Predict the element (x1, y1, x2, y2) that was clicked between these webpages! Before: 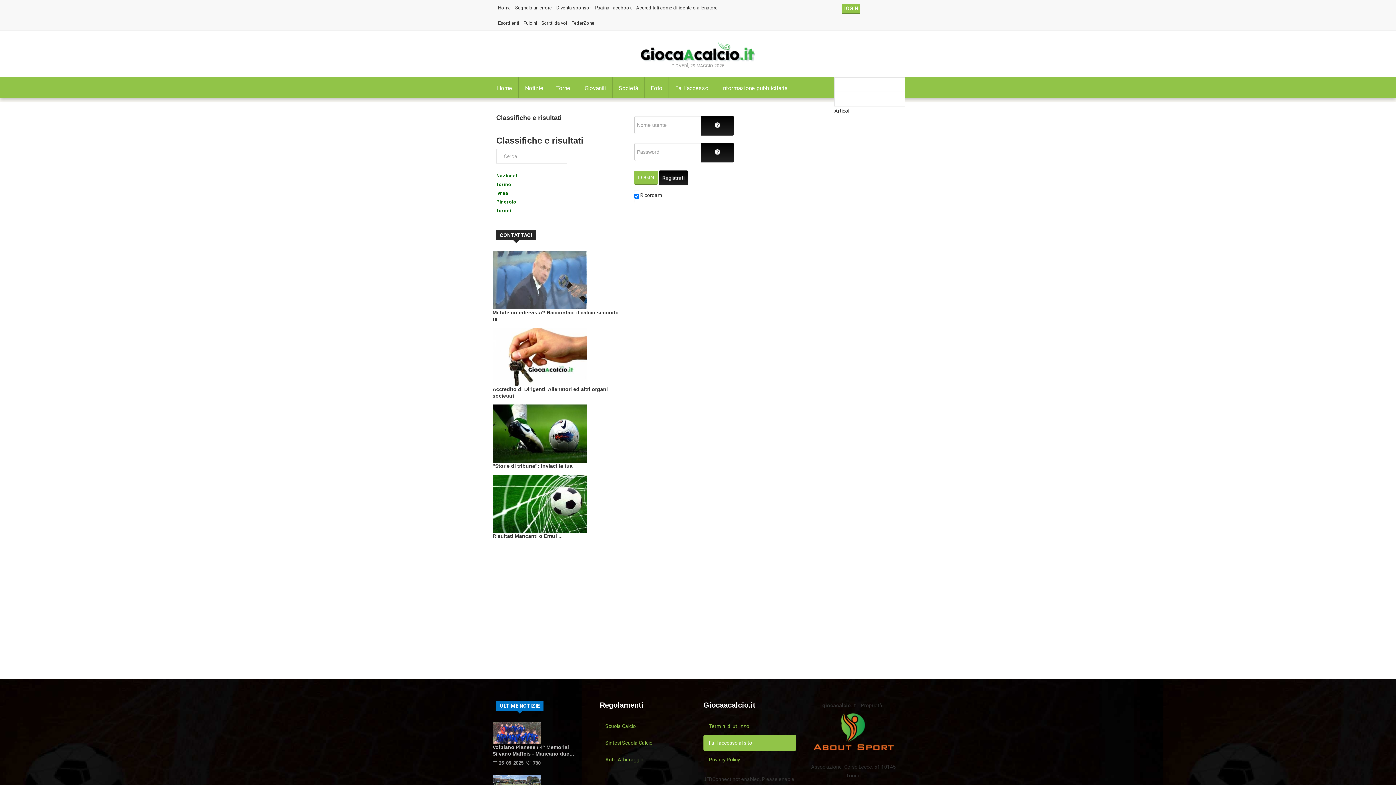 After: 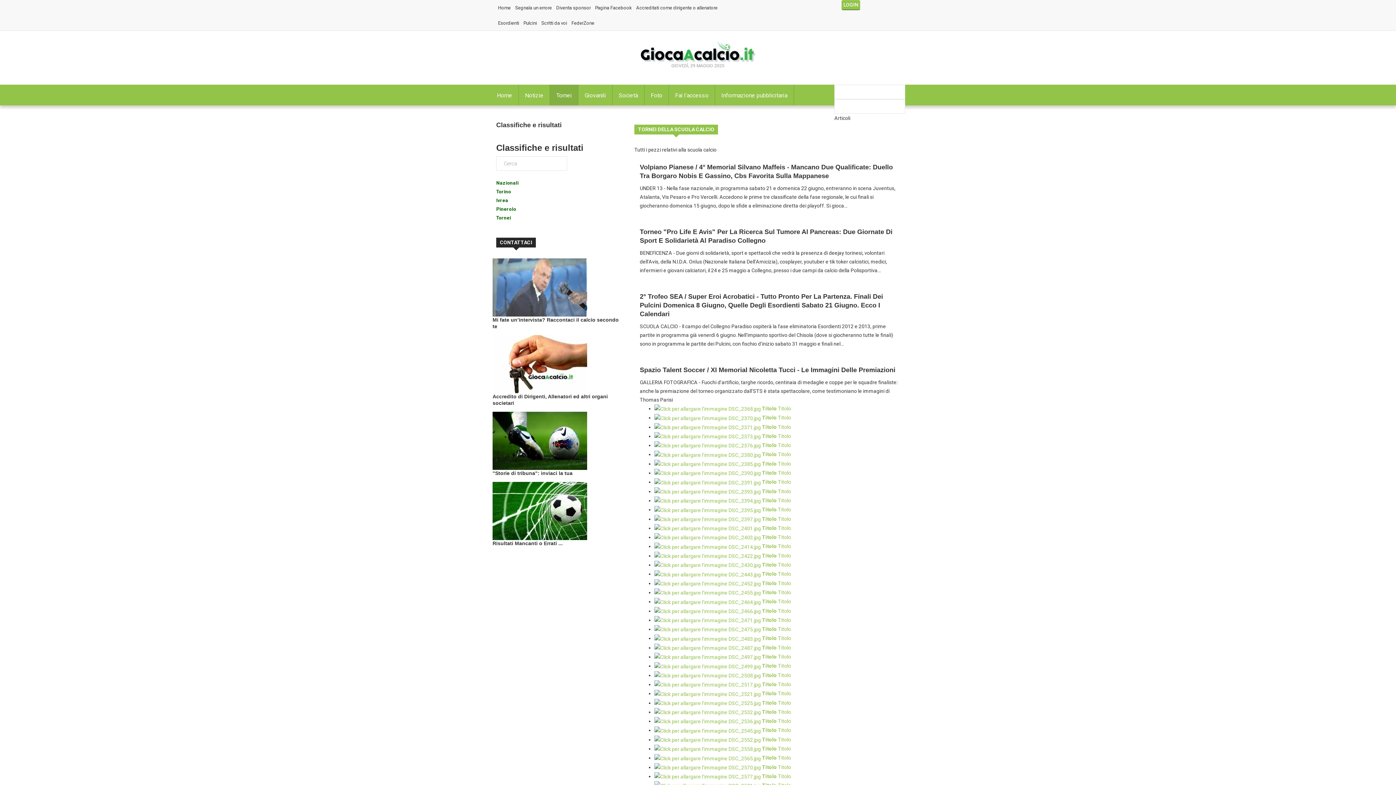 Action: bbox: (550, 77, 578, 98) label: Tornei